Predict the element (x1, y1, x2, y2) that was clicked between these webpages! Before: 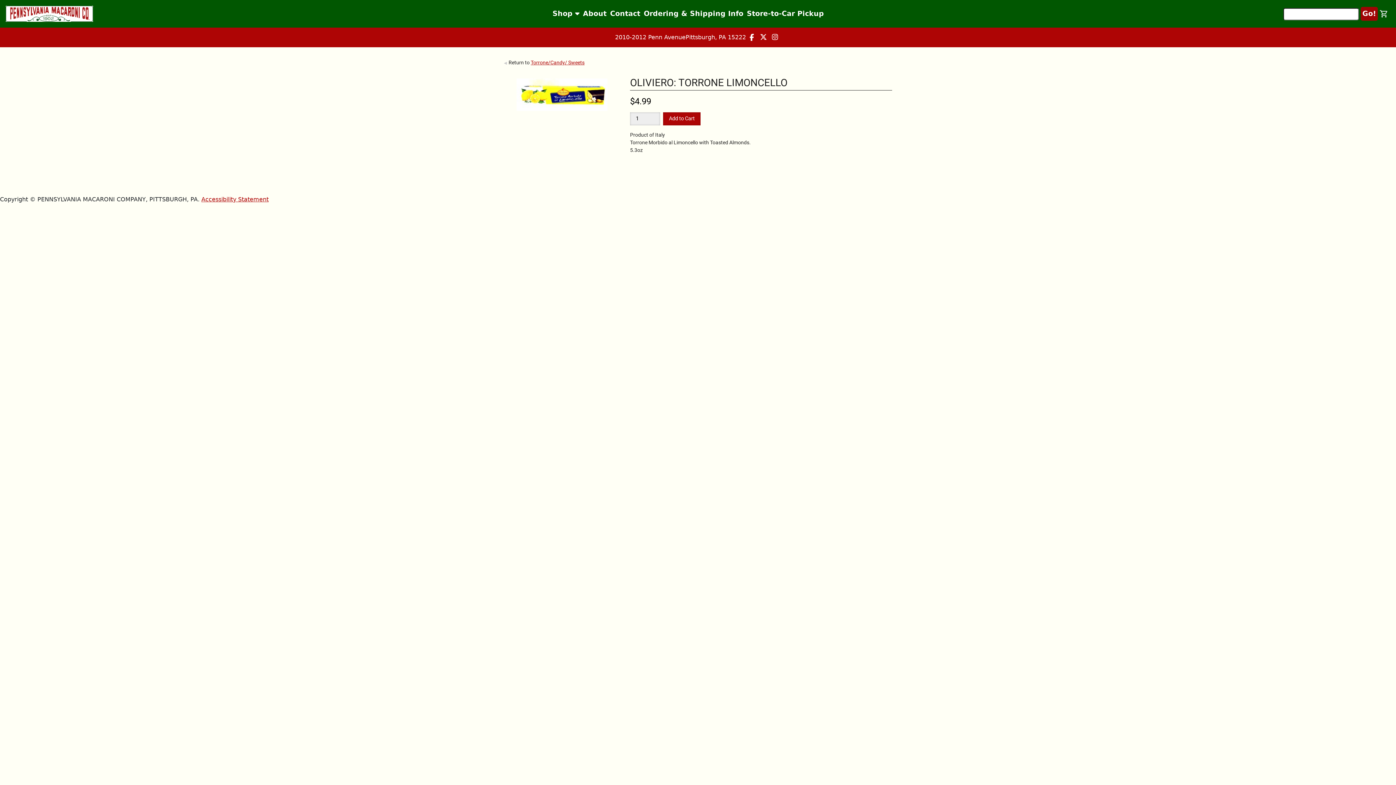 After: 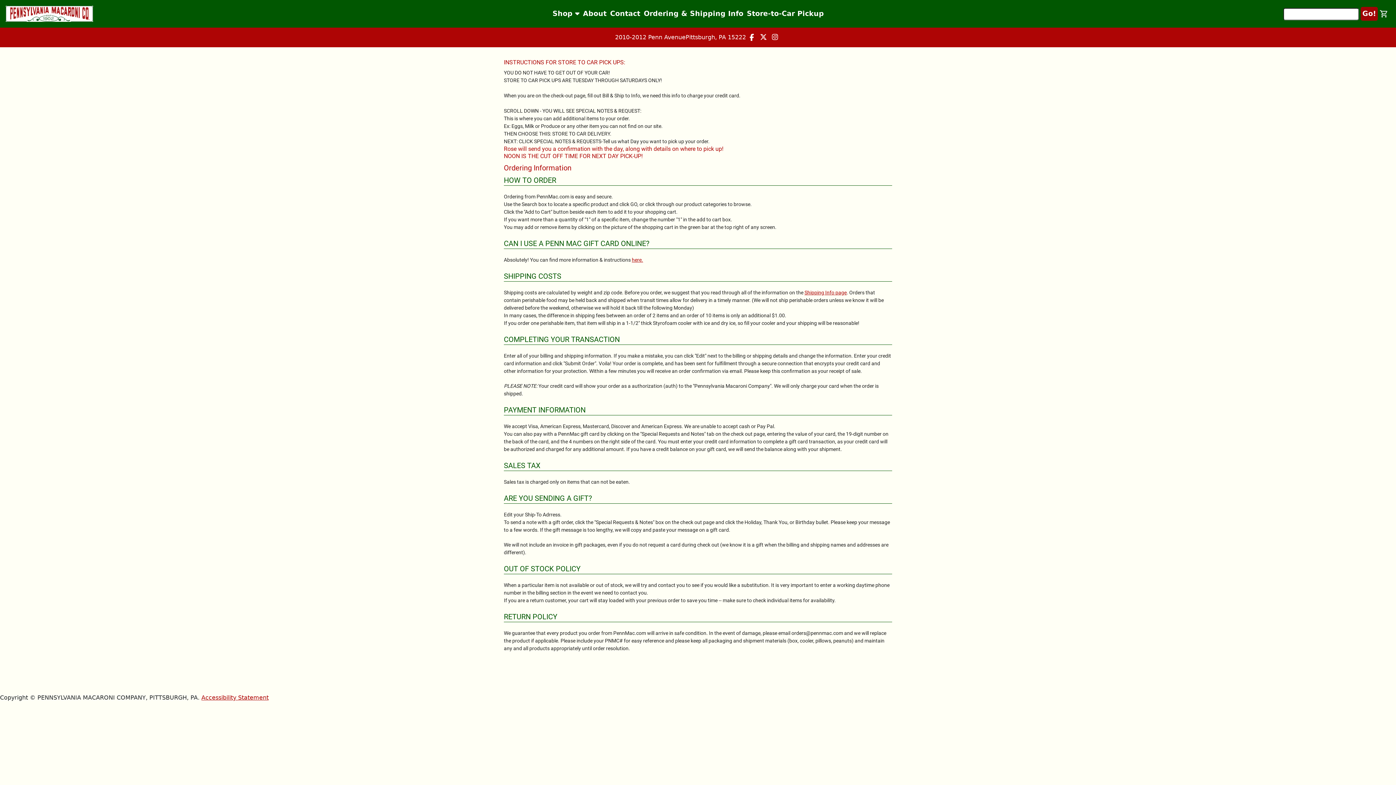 Action: bbox: (642, 7, 745, 20) label: Ordering & Shipping Info